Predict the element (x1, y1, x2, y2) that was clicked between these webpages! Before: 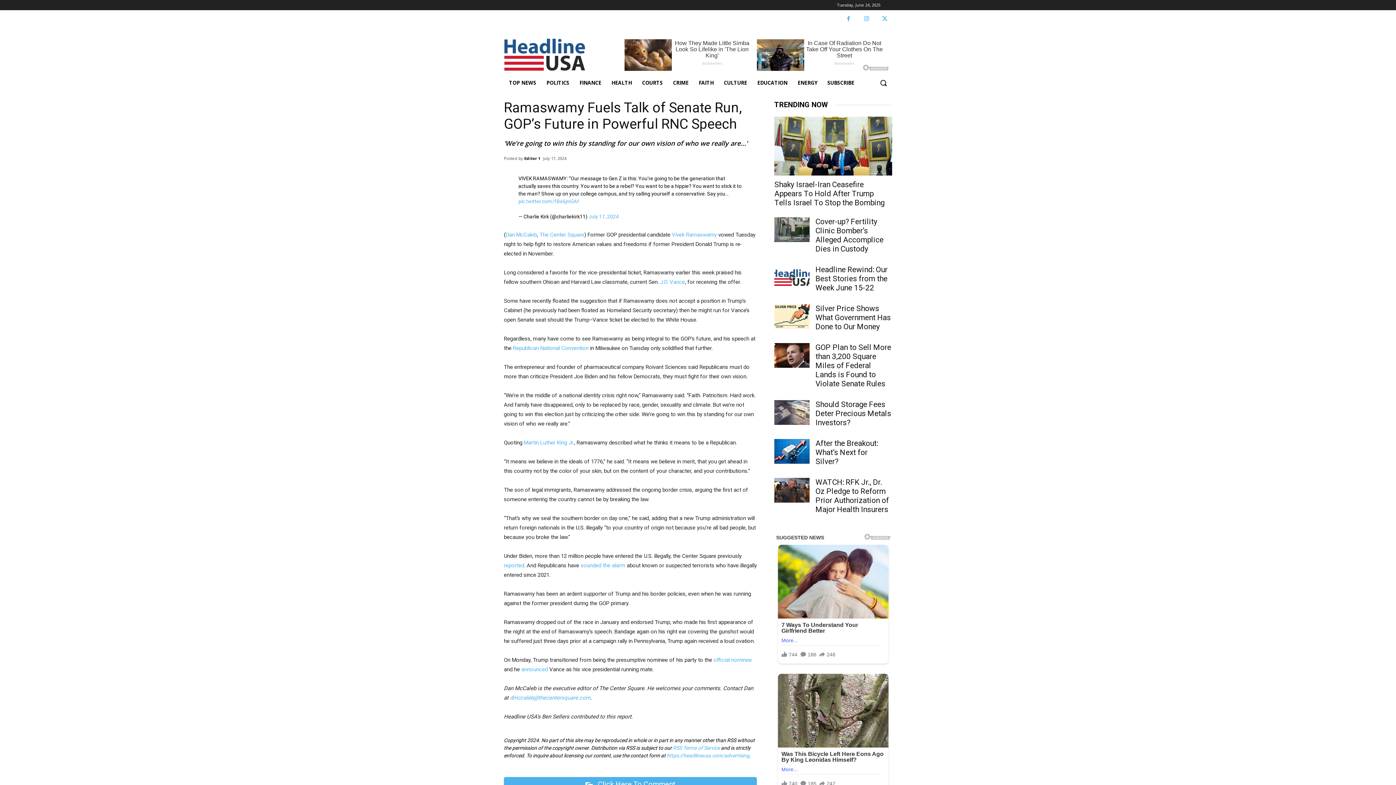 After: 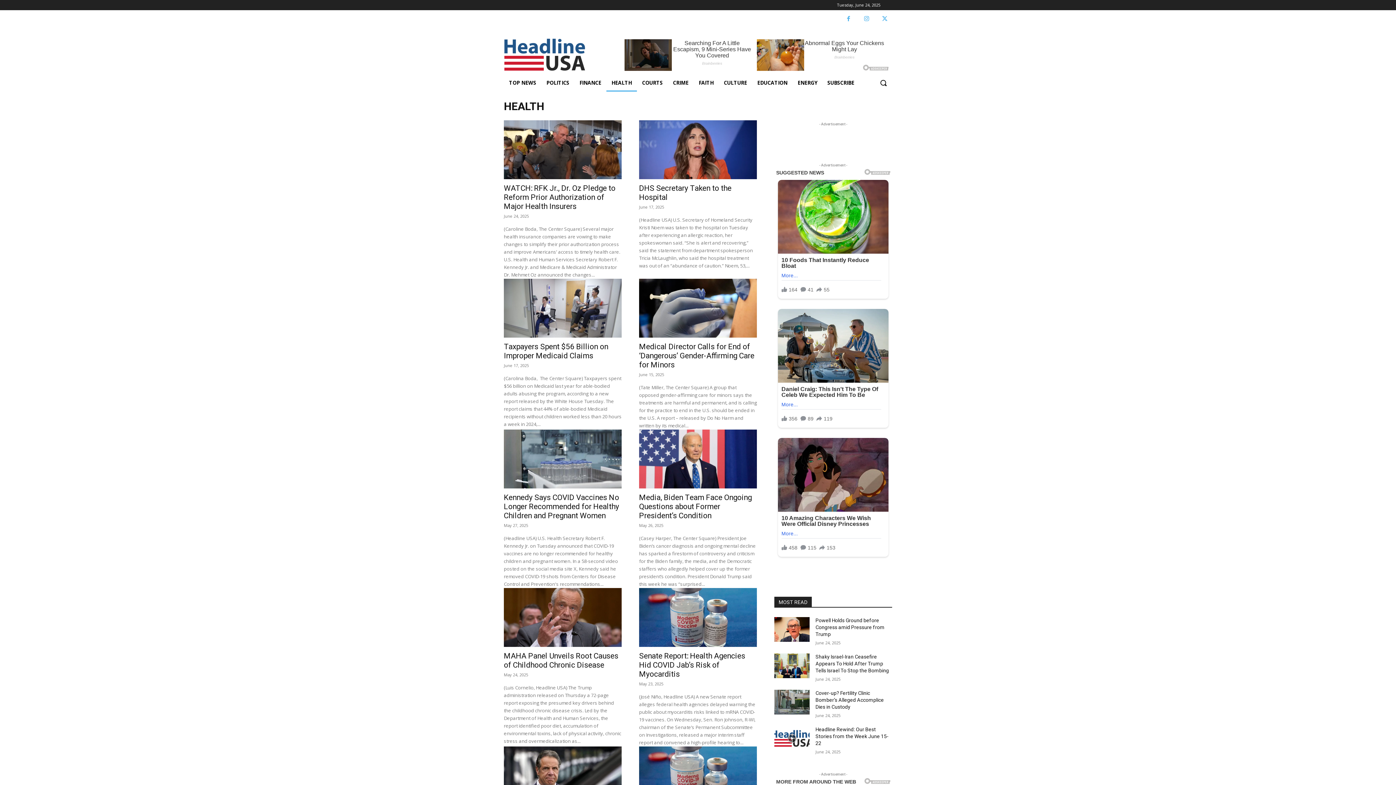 Action: bbox: (606, 74, 637, 91) label: HEALTH